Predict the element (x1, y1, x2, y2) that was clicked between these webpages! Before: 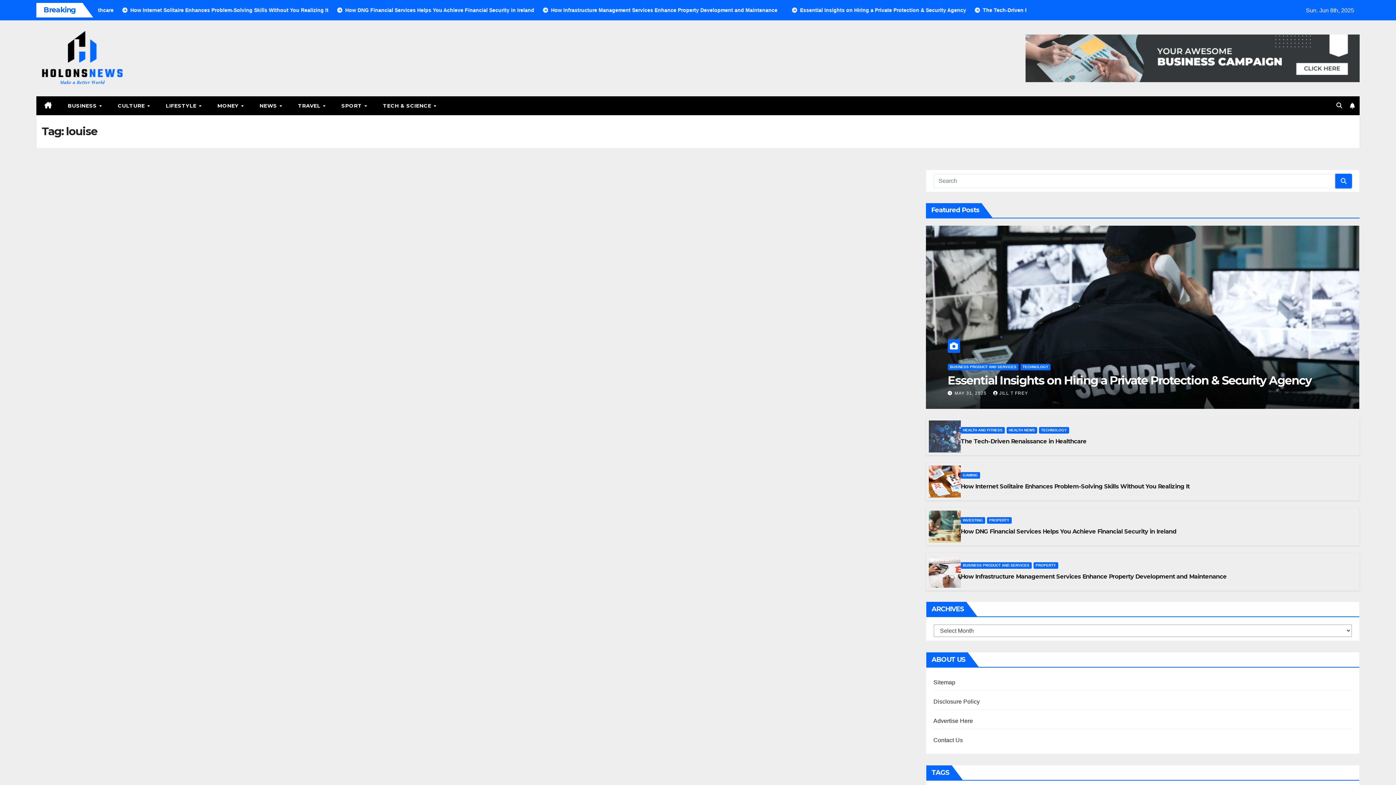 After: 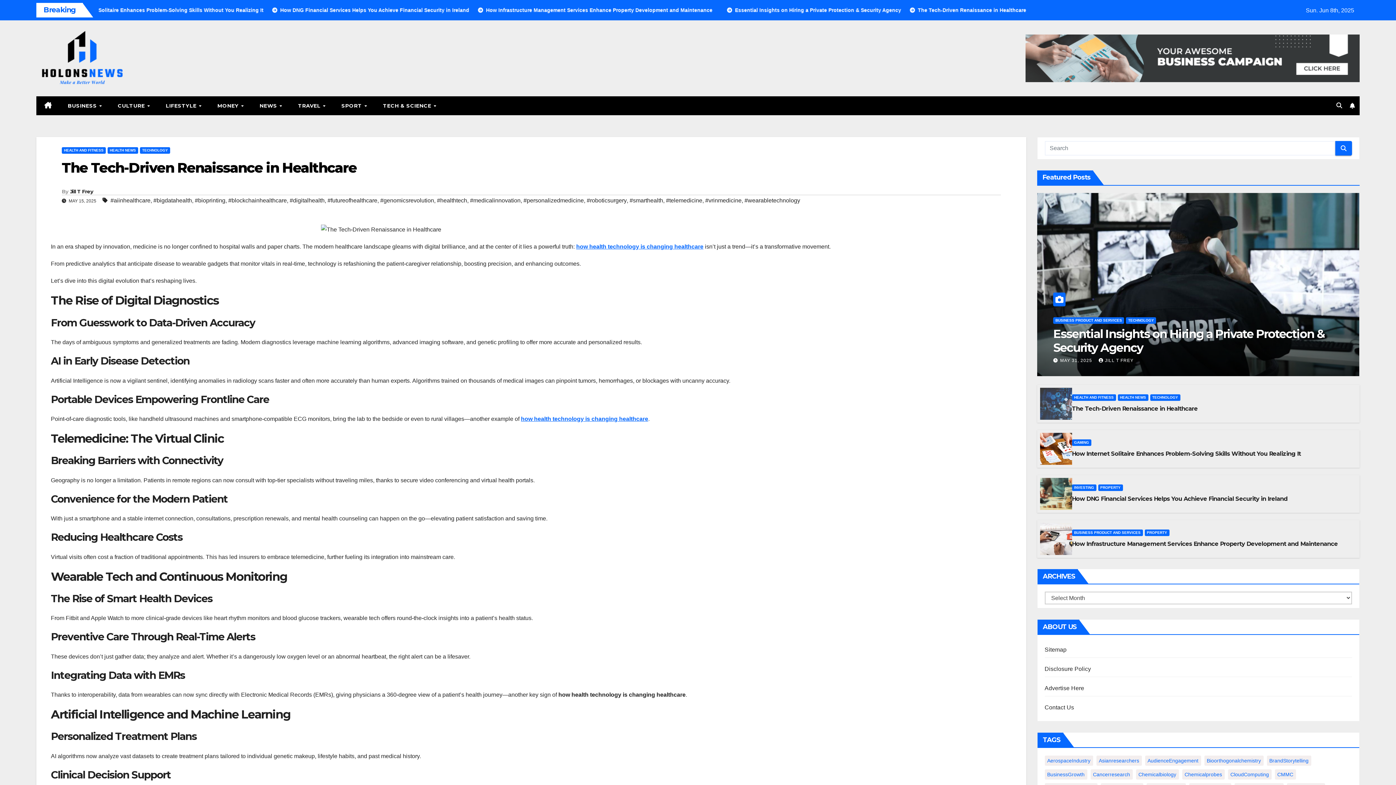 Action: label: The Tech-Driven Renaissance in Healthcare bbox: (960, 438, 1086, 445)